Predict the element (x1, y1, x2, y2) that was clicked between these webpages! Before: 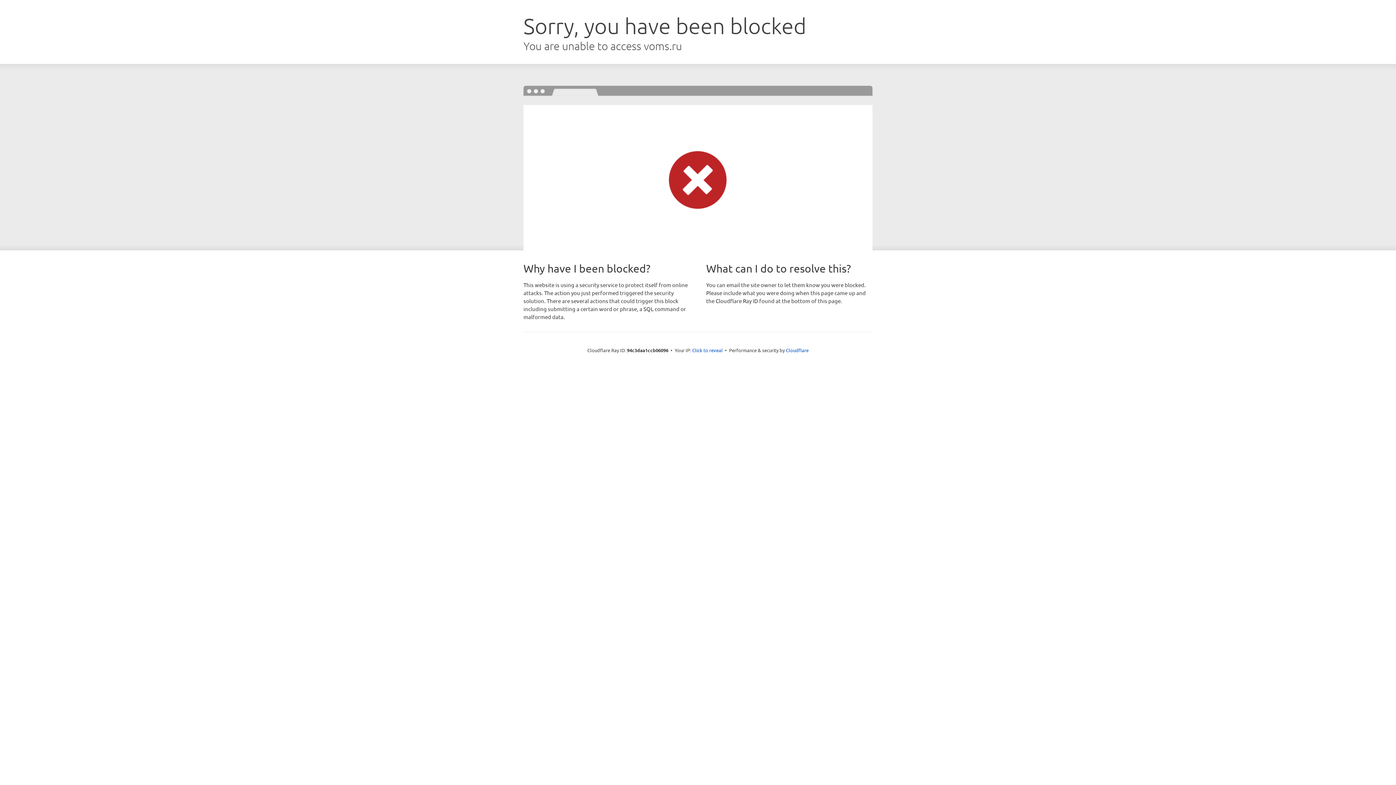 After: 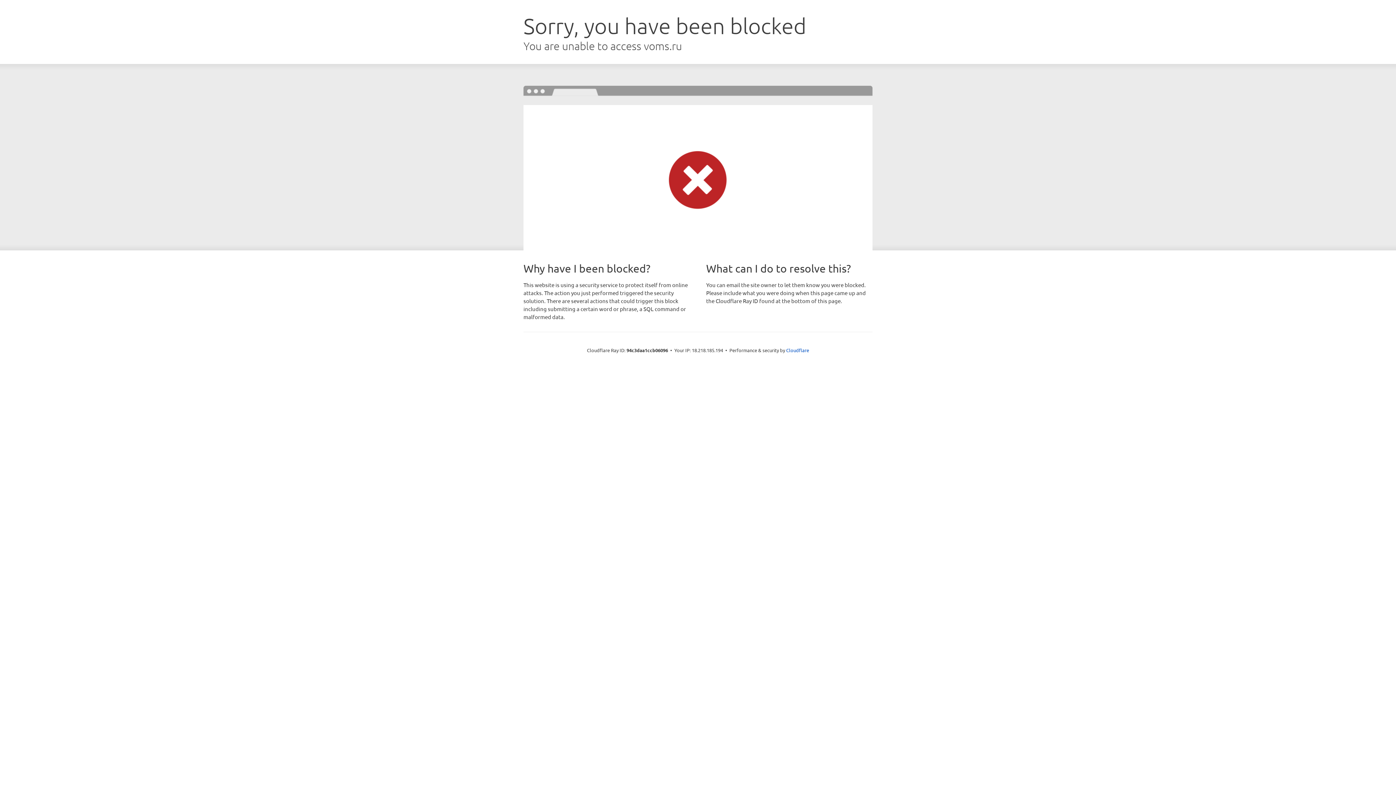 Action: label: Click to reveal bbox: (692, 346, 722, 353)